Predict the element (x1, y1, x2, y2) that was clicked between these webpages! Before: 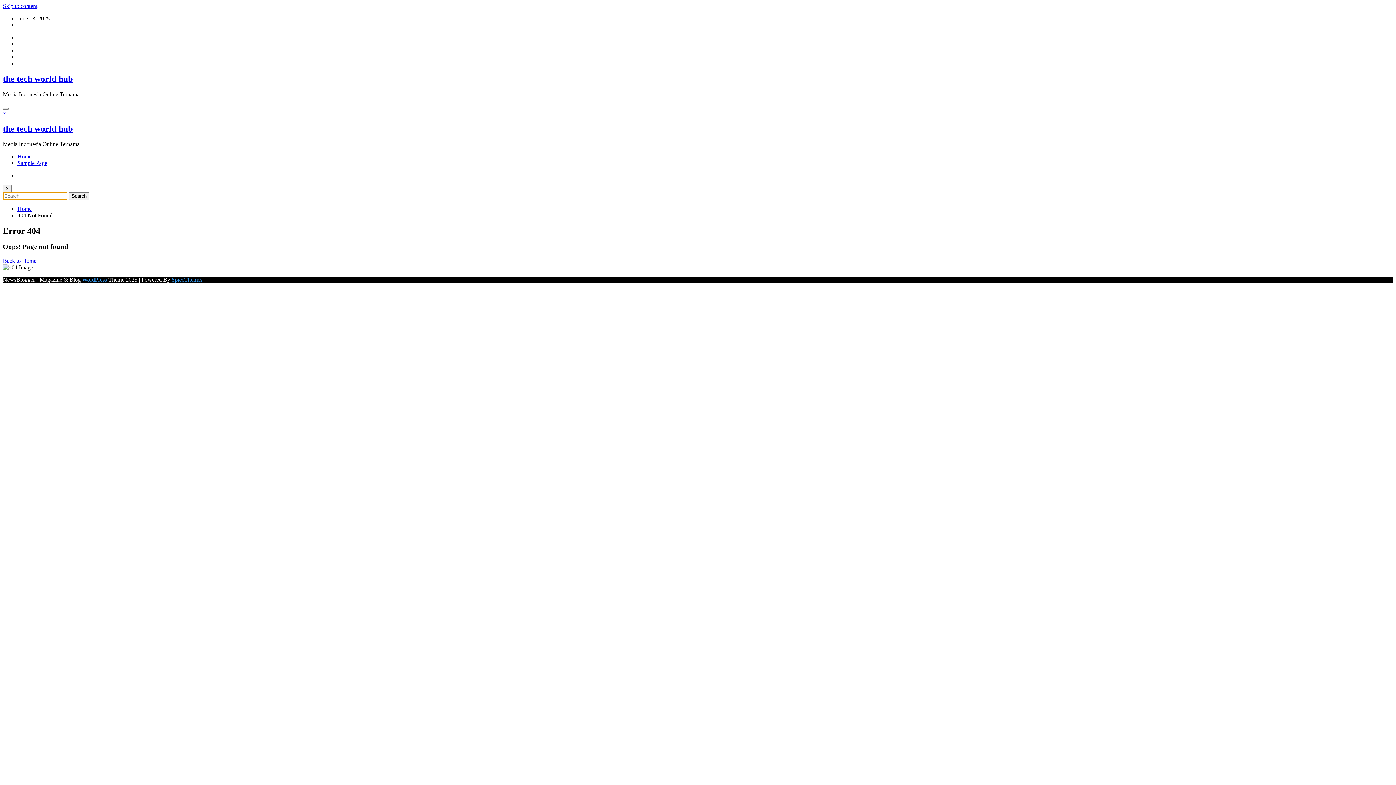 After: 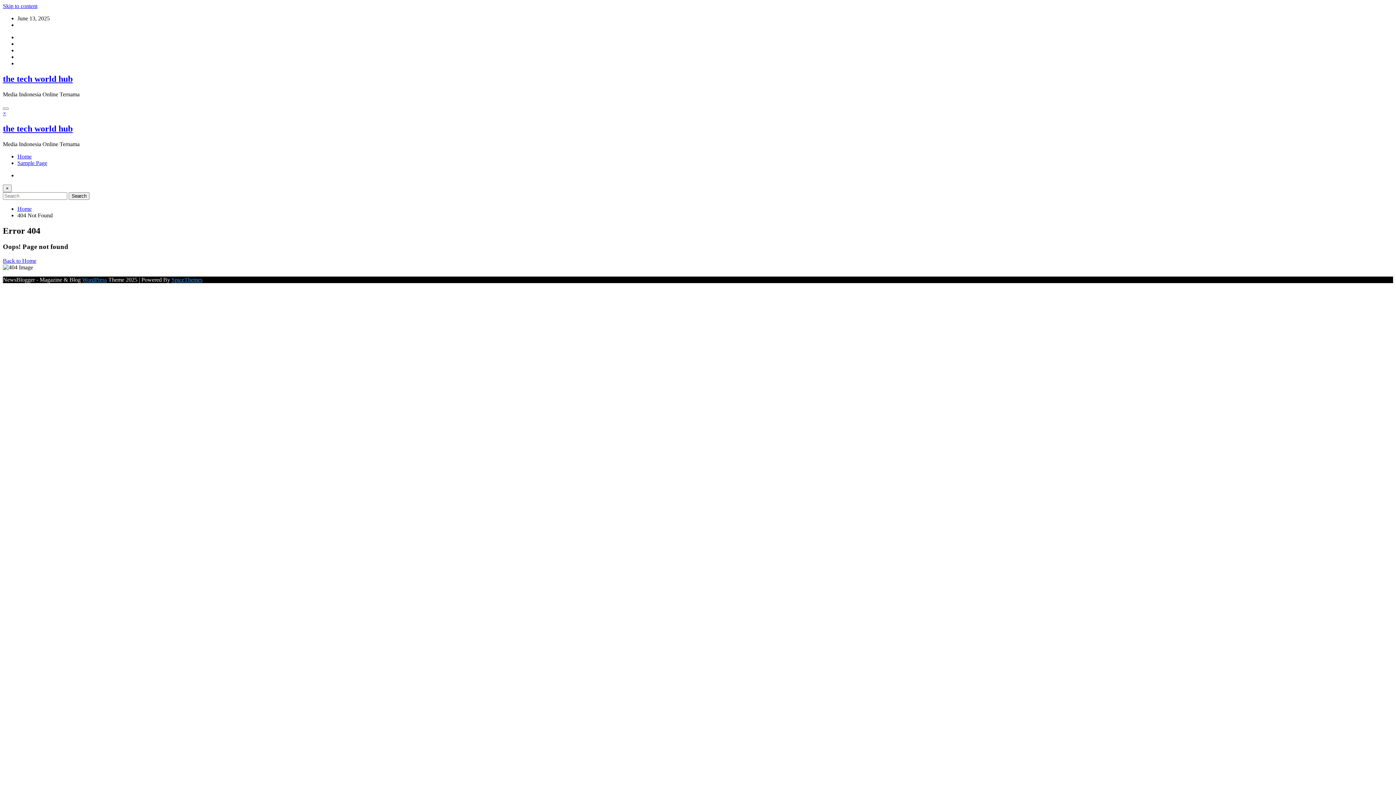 Action: bbox: (2, 2, 37, 9) label: Skip to content